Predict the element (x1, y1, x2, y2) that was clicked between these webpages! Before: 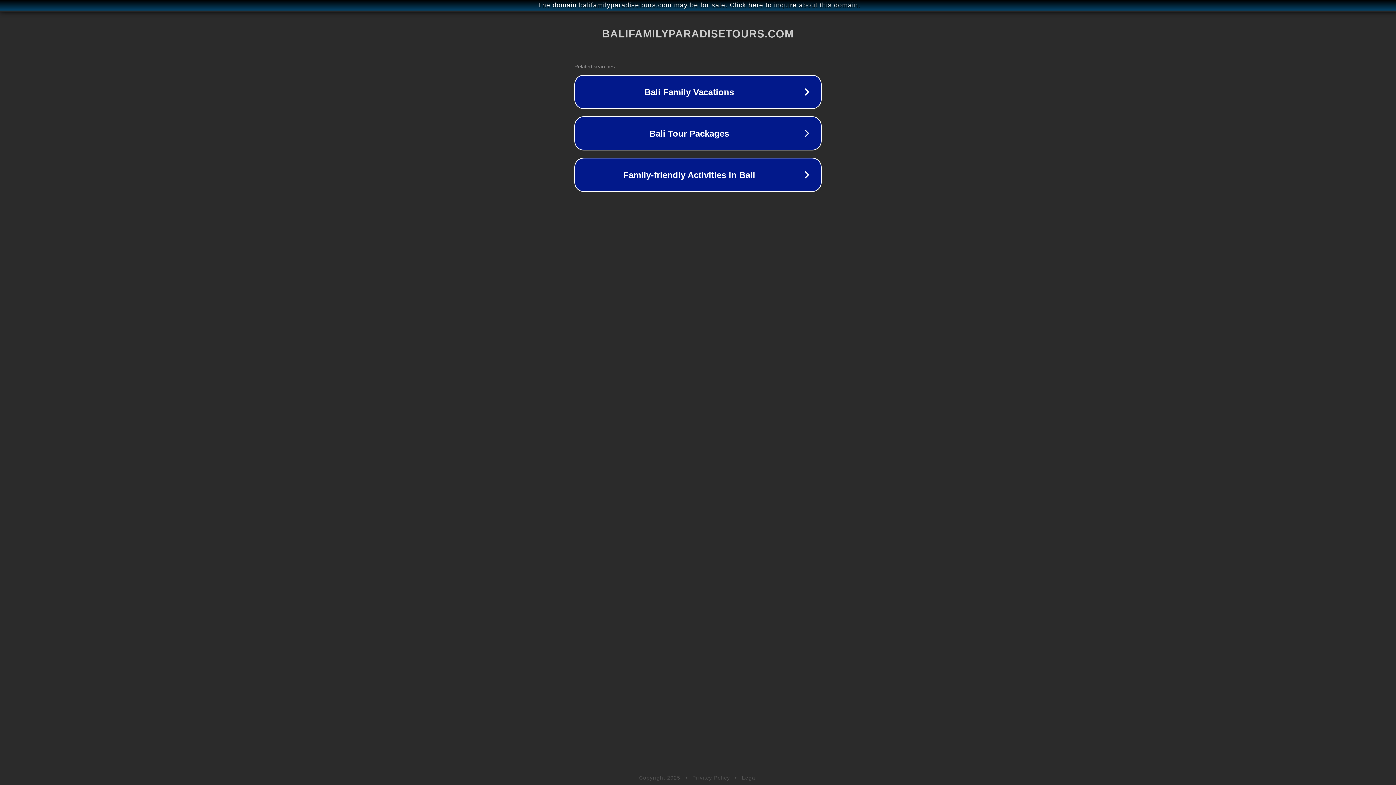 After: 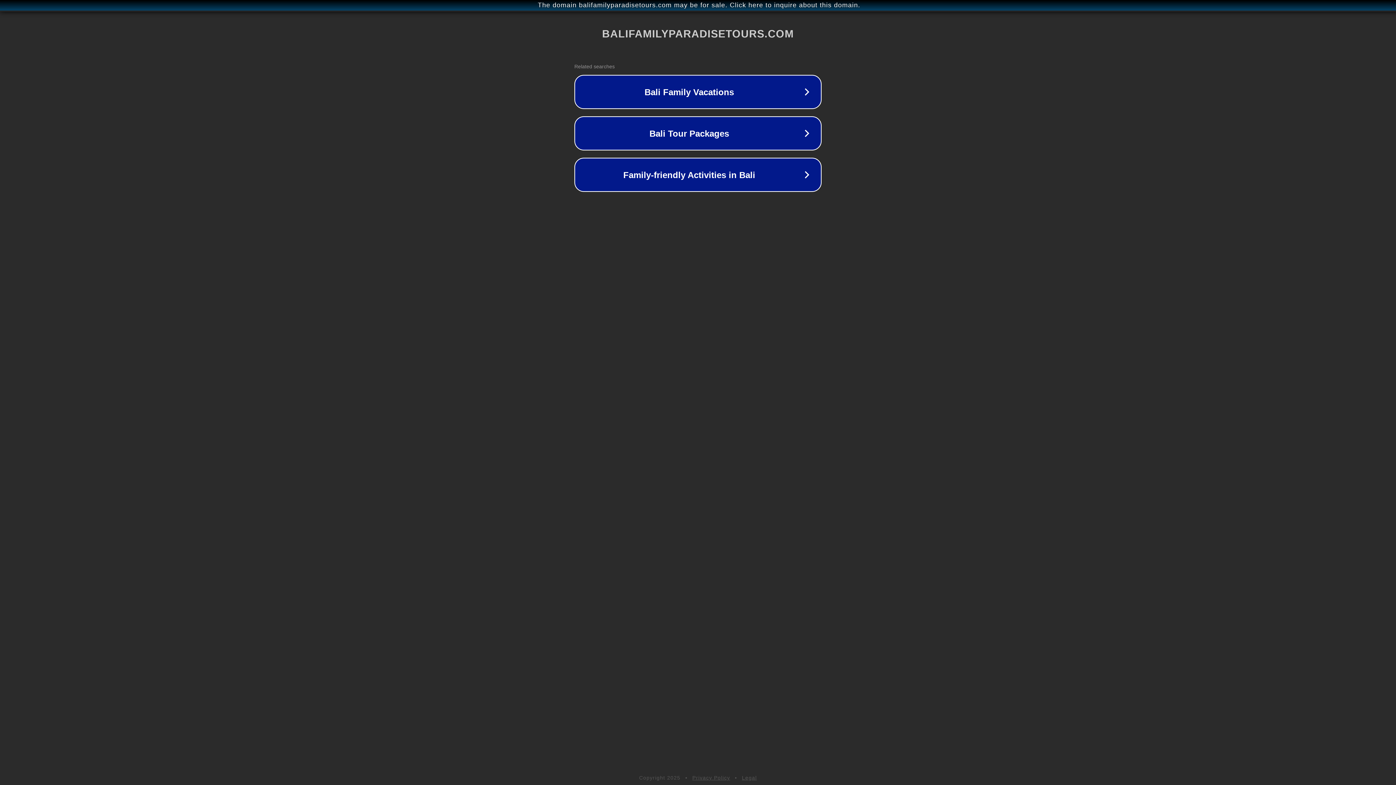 Action: bbox: (742, 775, 757, 781) label: Legal